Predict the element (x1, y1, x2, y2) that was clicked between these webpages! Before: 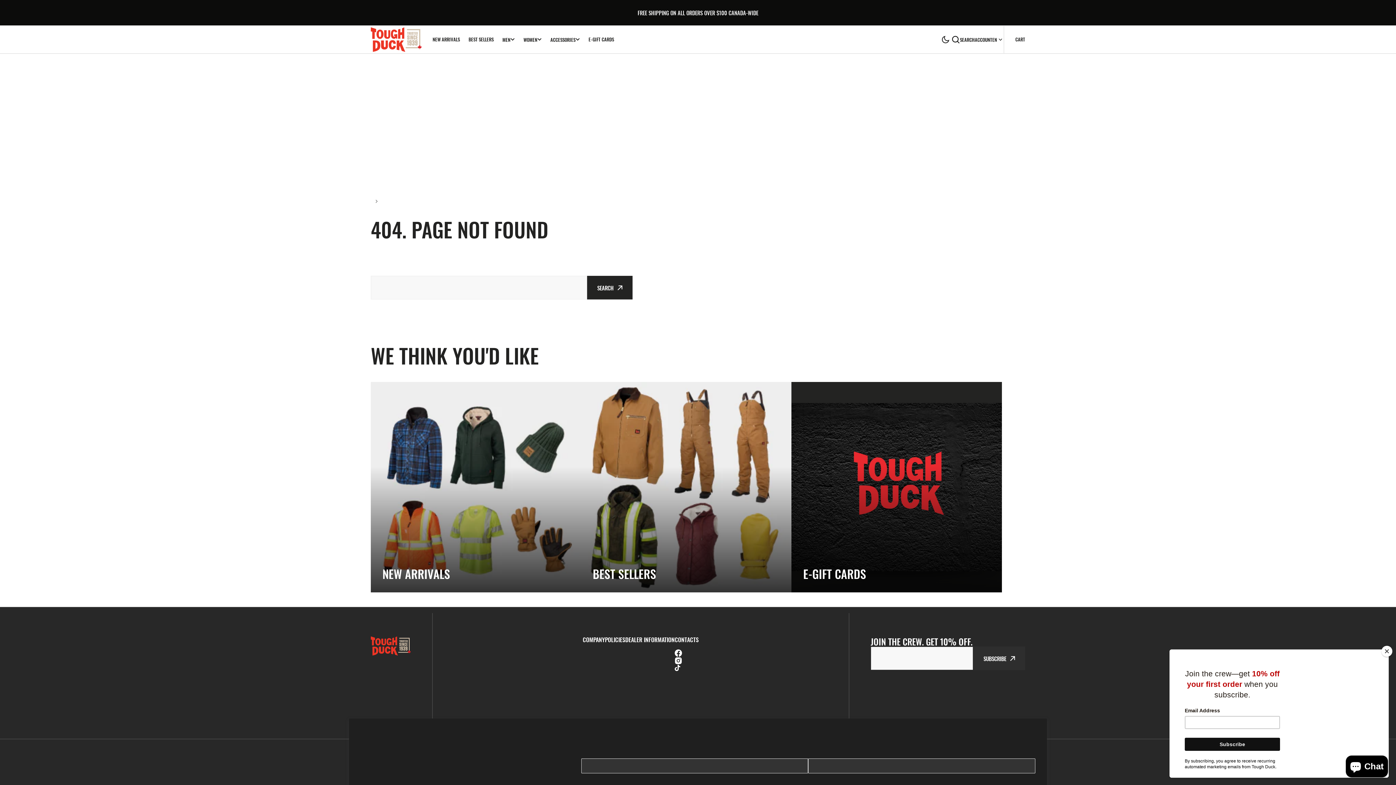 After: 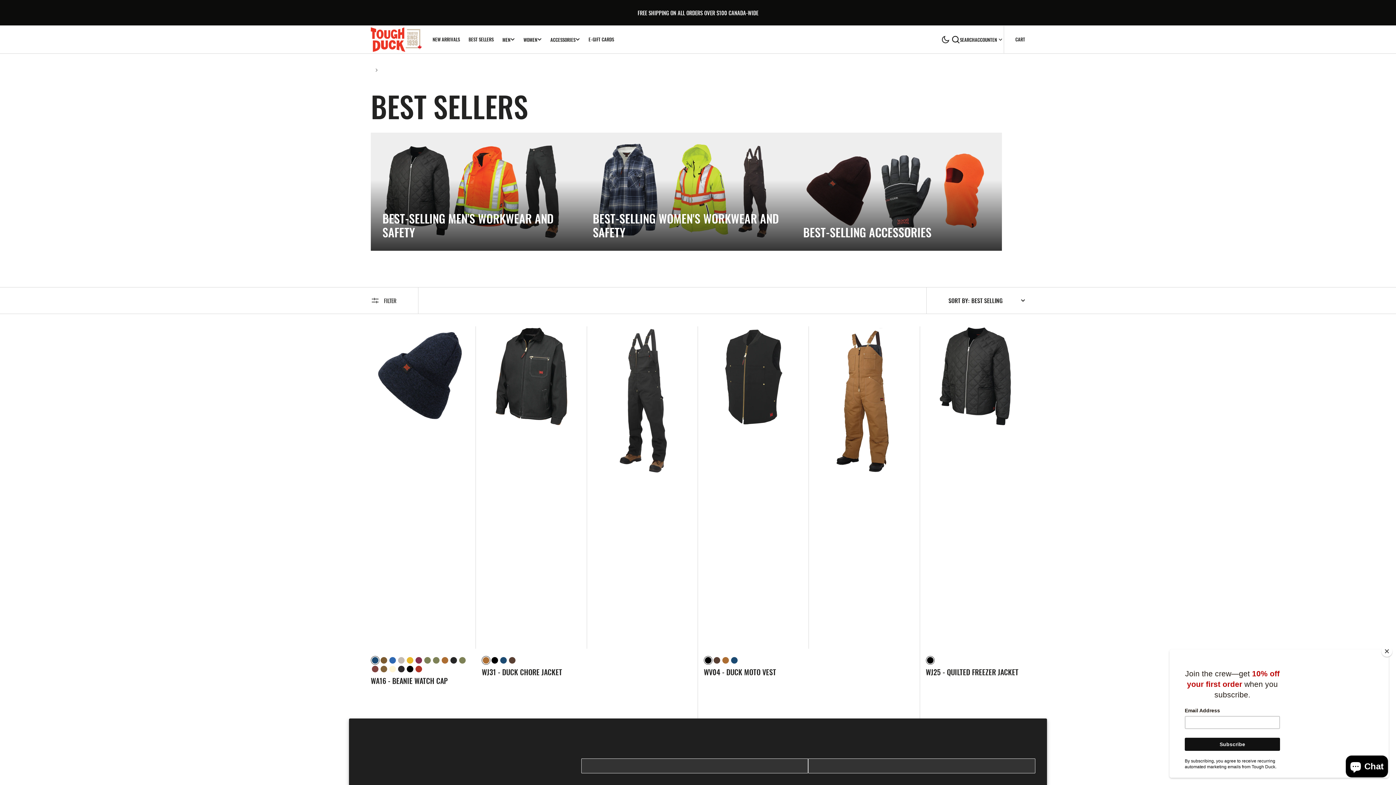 Action: bbox: (464, 35, 498, 42) label: BEST SELLERS